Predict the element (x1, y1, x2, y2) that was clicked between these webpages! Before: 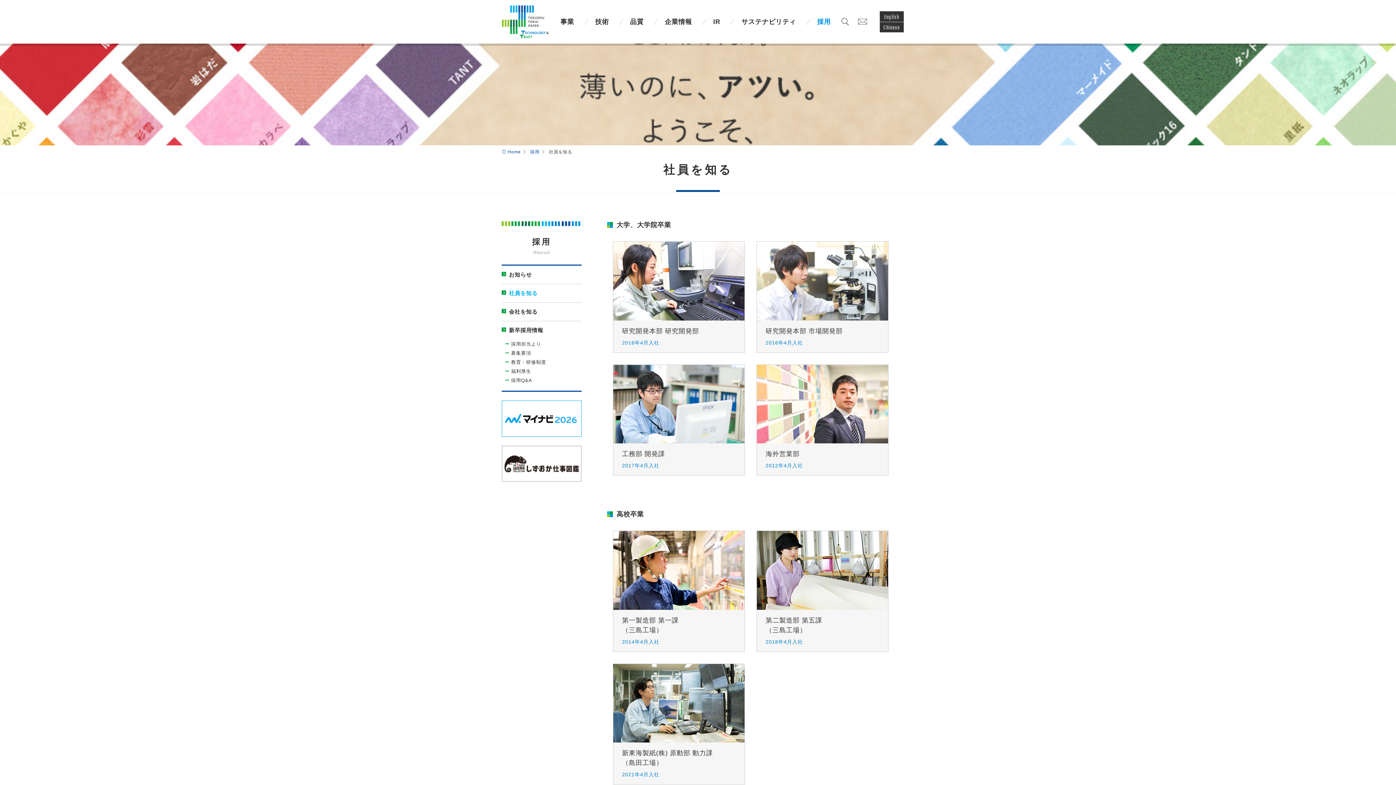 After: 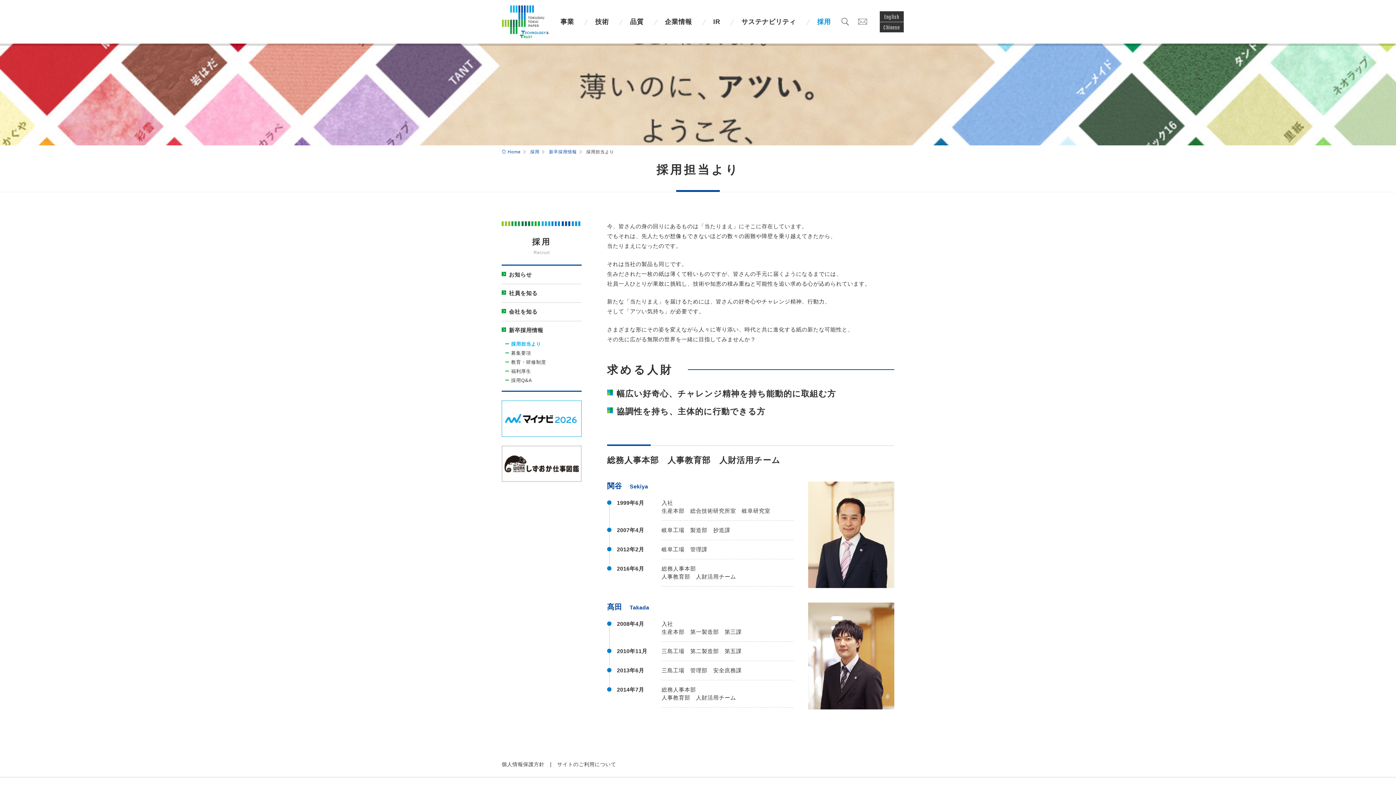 Action: label: 新卒採用情報 bbox: (501, 321, 581, 339)